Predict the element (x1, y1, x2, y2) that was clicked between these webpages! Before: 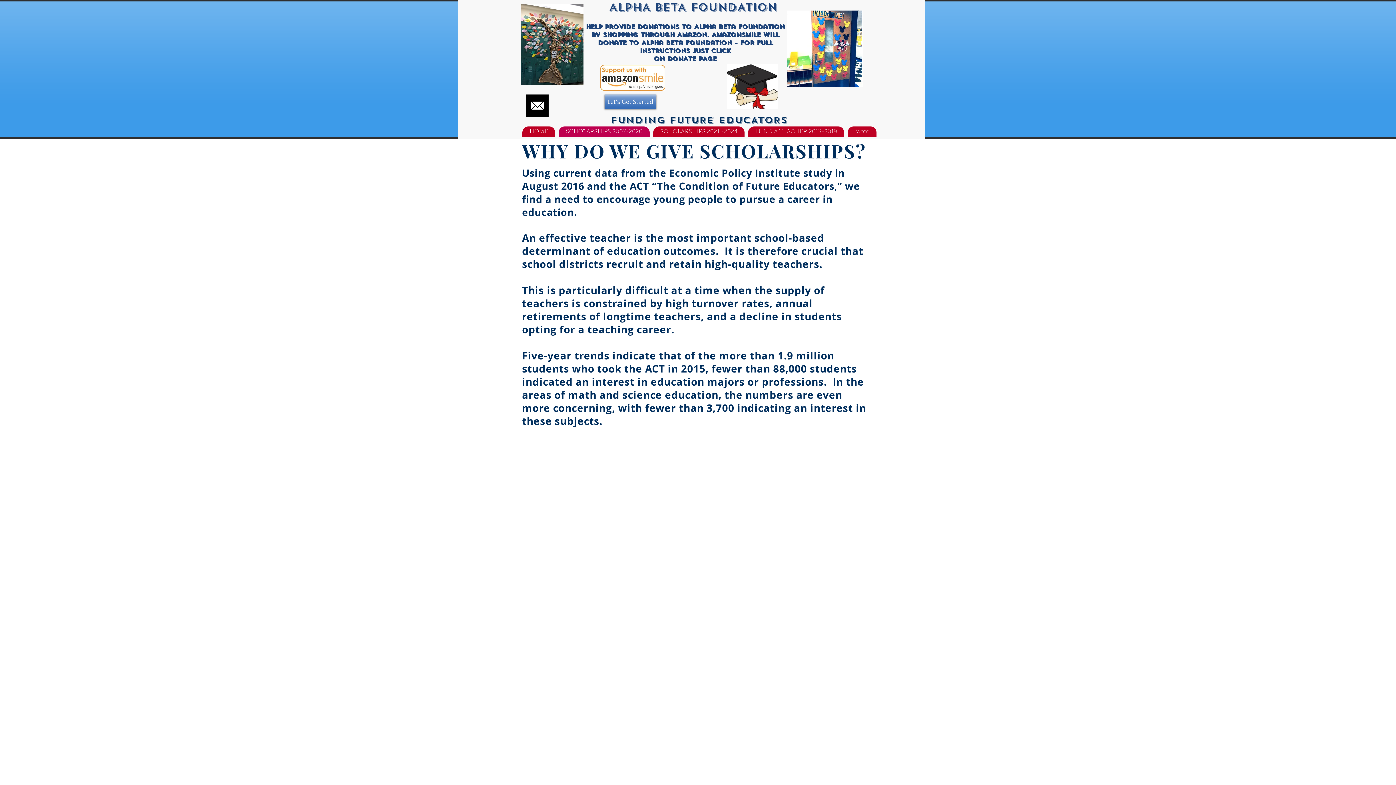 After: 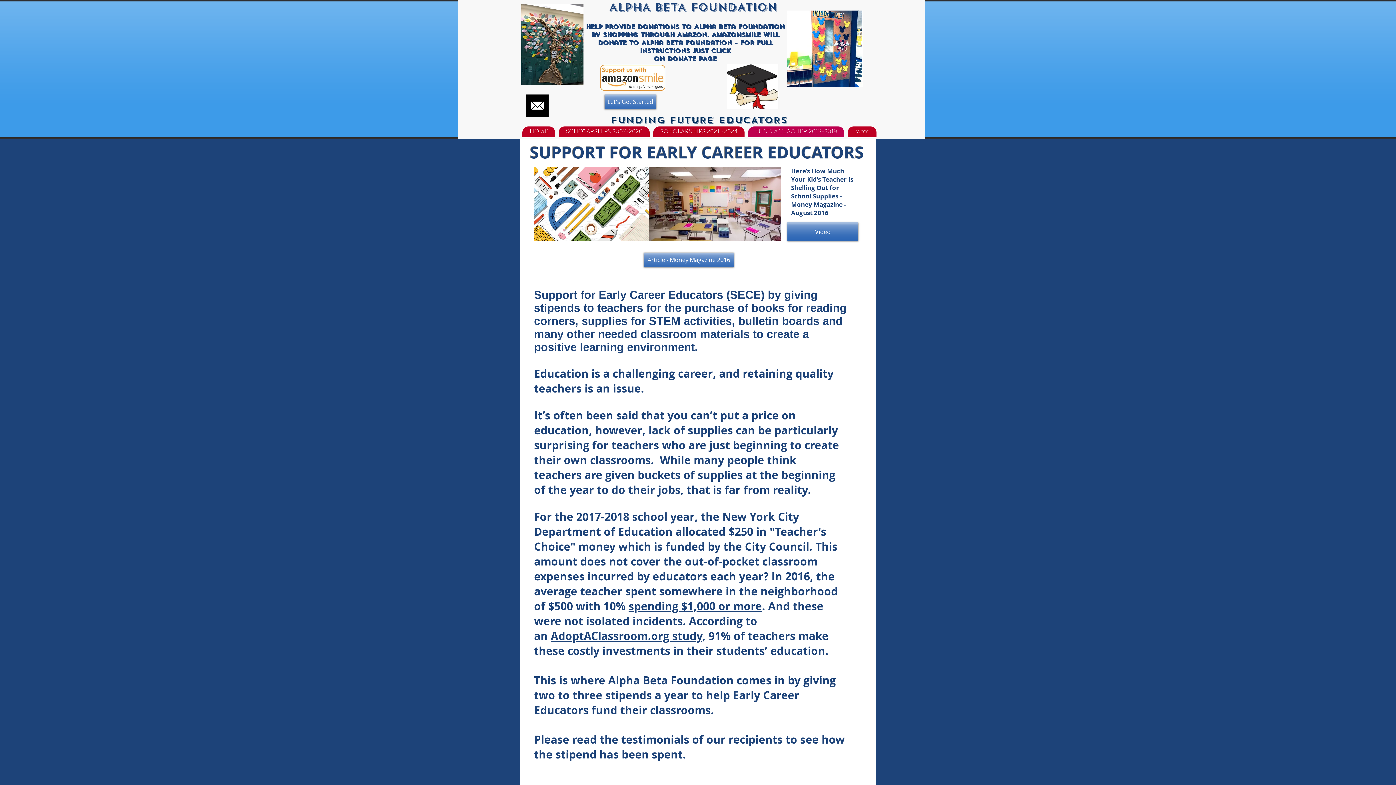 Action: label: FUND A TEACHER 2013-2019 bbox: (748, 126, 844, 137)